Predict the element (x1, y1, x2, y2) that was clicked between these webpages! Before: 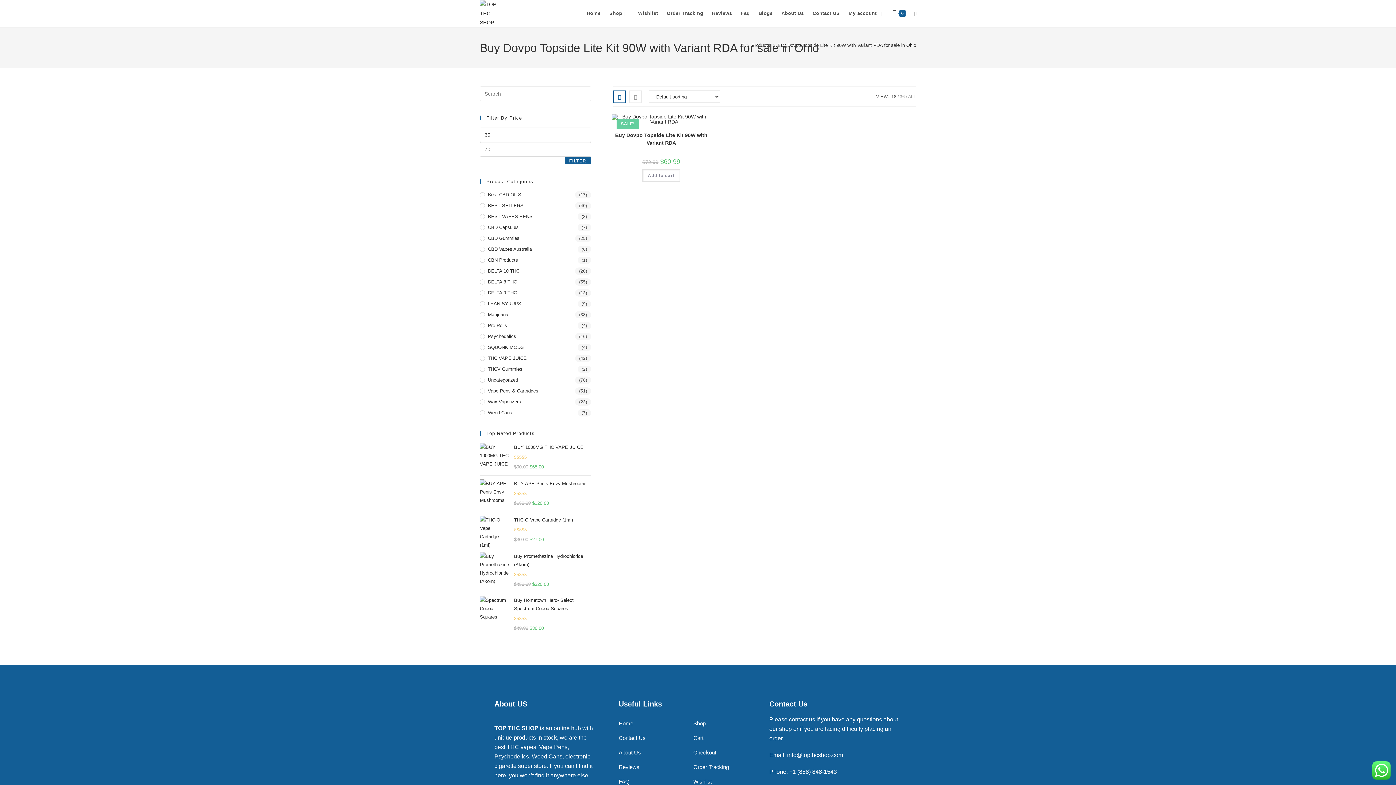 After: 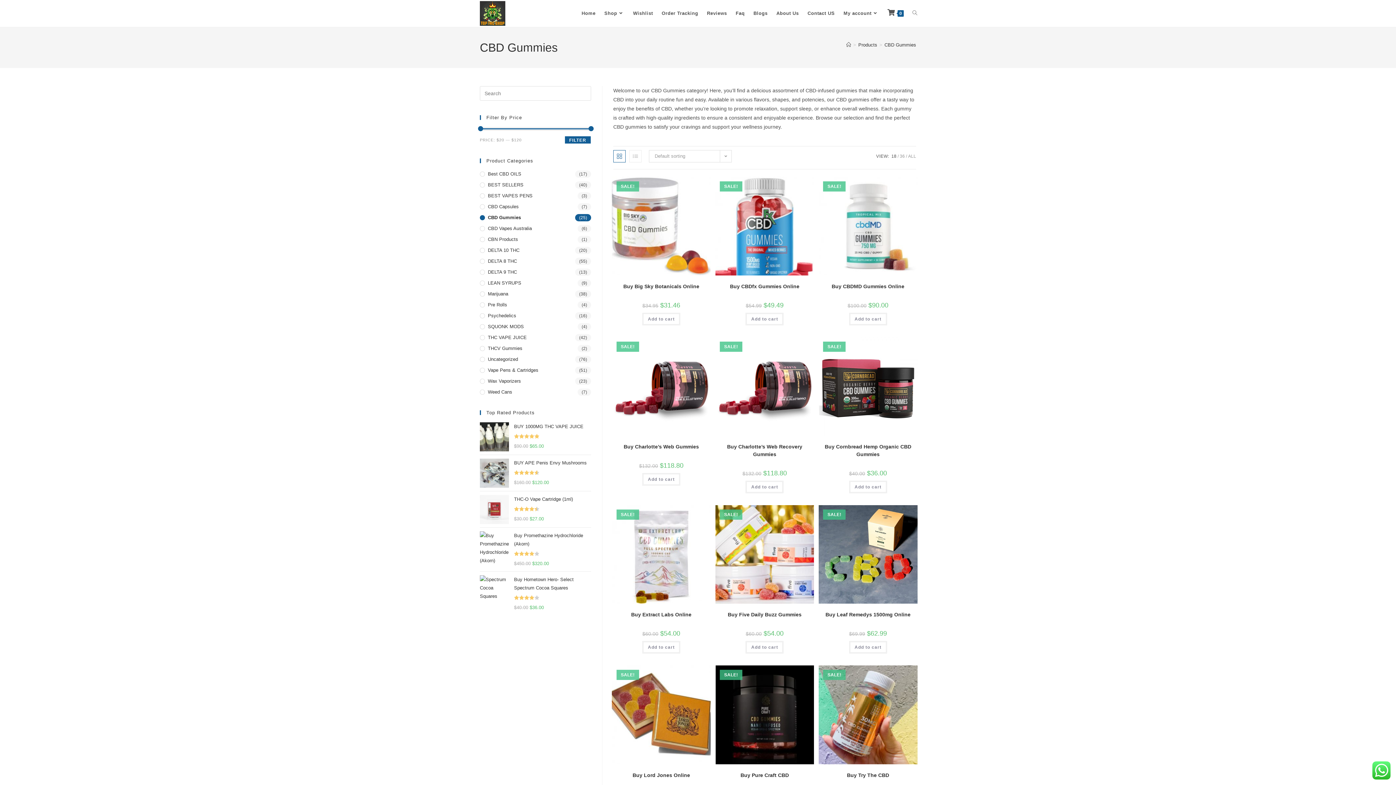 Action: bbox: (480, 234, 591, 242) label: CBD Gummies